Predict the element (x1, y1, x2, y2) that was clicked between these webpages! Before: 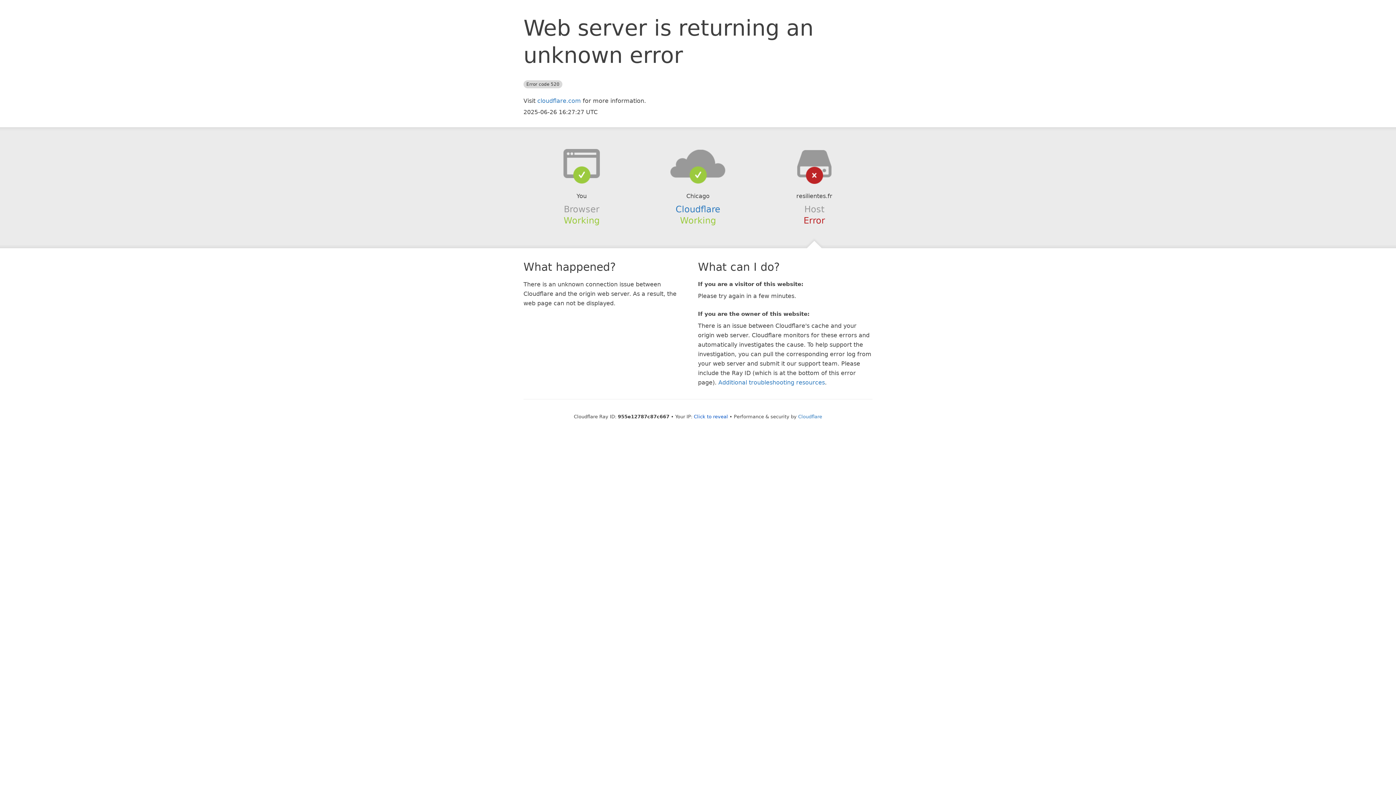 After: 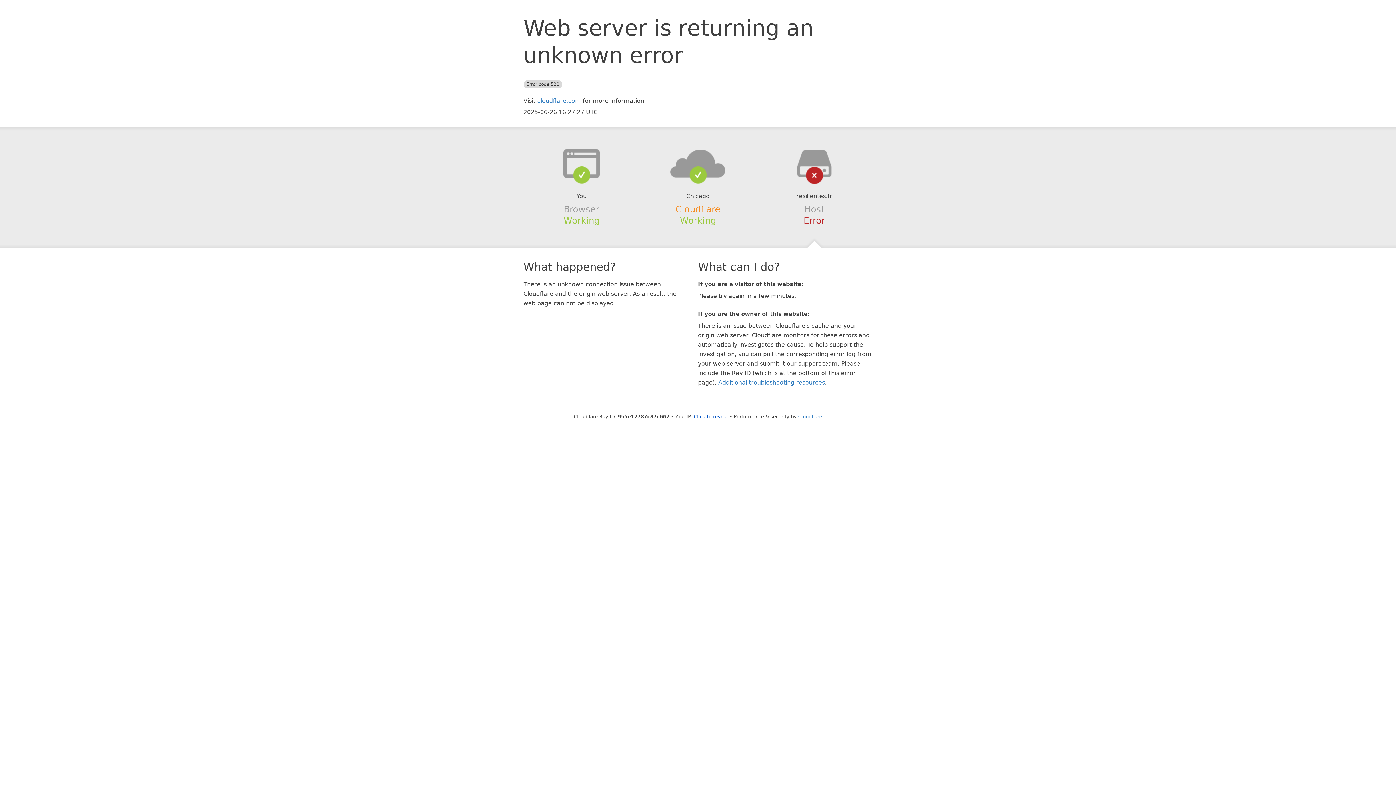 Action: bbox: (675, 204, 720, 214) label: Cloudflare